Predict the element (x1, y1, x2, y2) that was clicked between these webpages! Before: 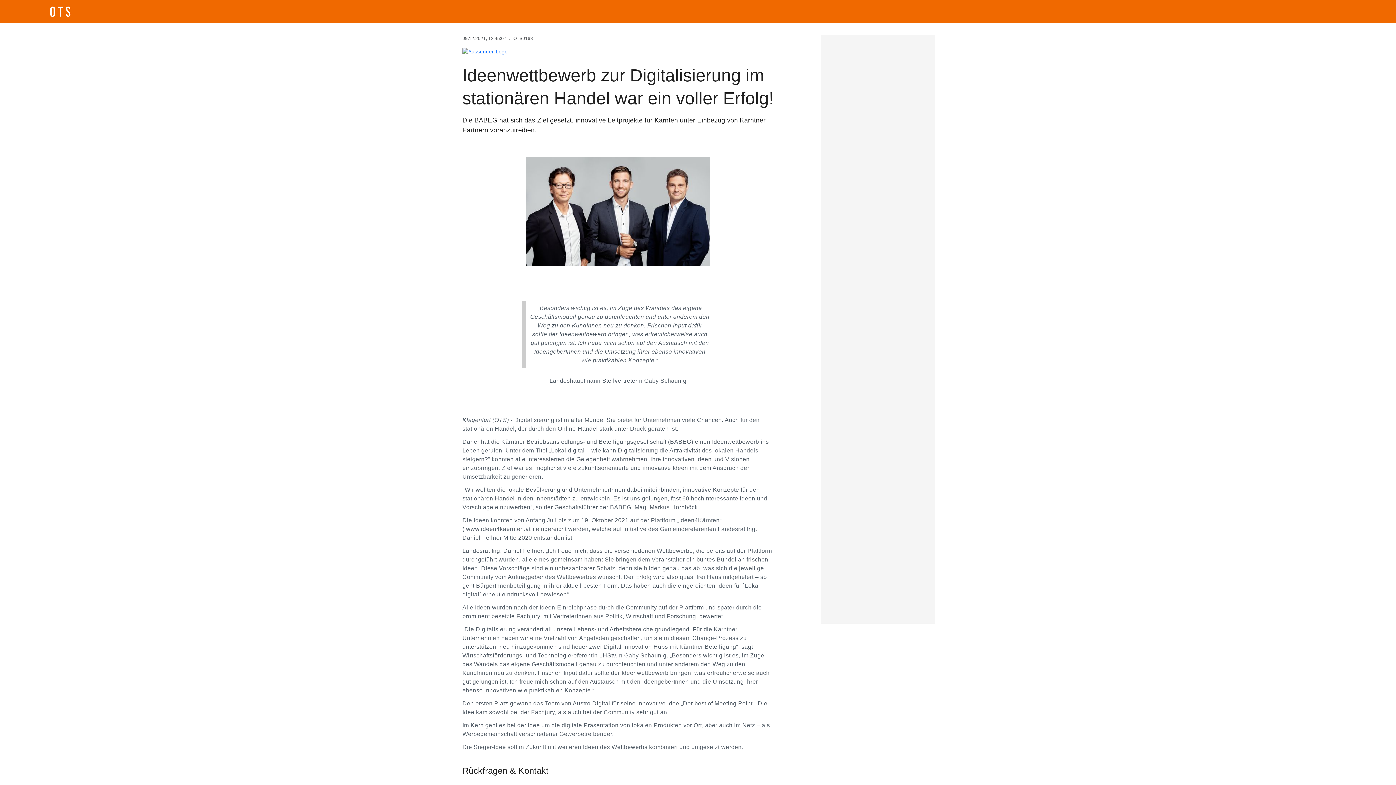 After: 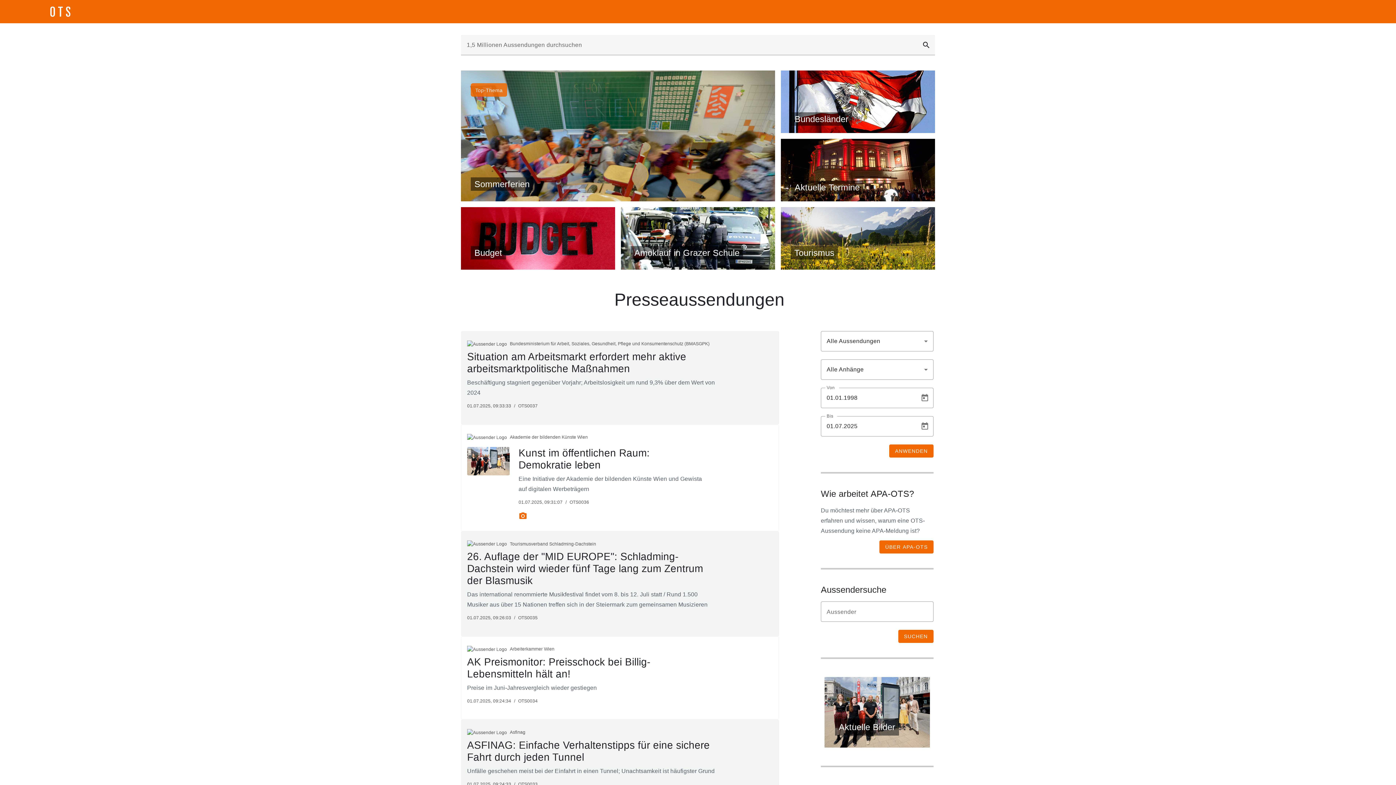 Action: bbox: (5, 5, 114, 18)